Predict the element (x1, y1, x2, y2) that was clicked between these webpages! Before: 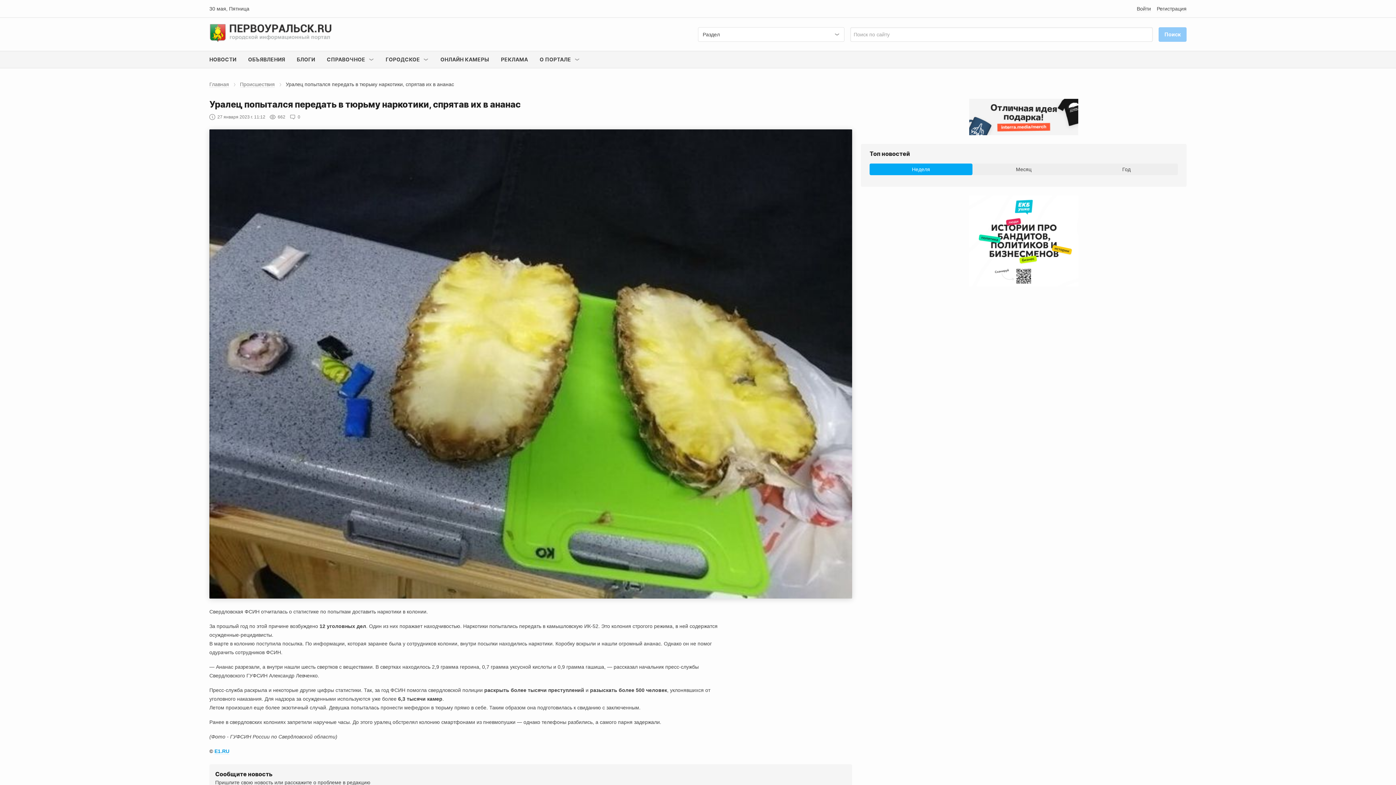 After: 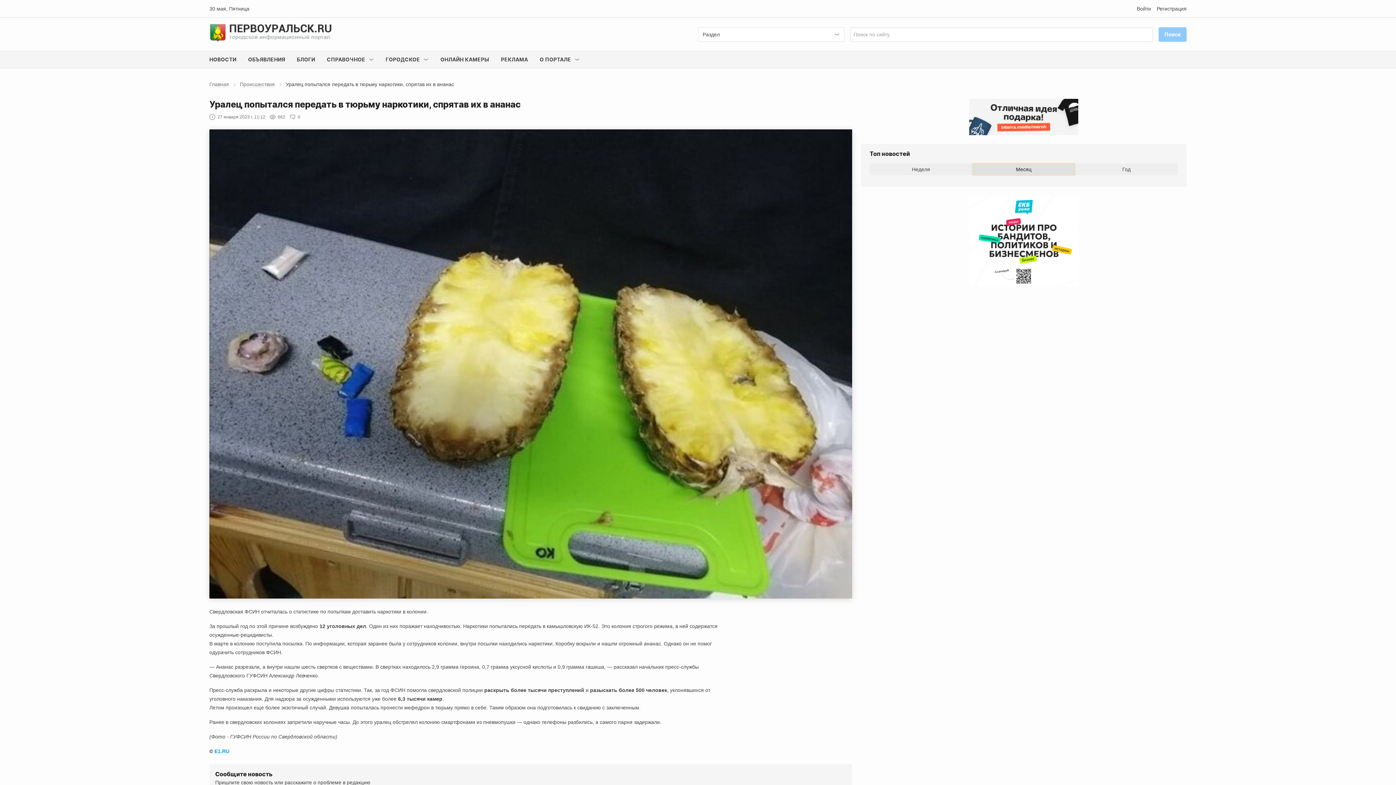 Action: bbox: (972, 163, 1075, 175) label: Месяц